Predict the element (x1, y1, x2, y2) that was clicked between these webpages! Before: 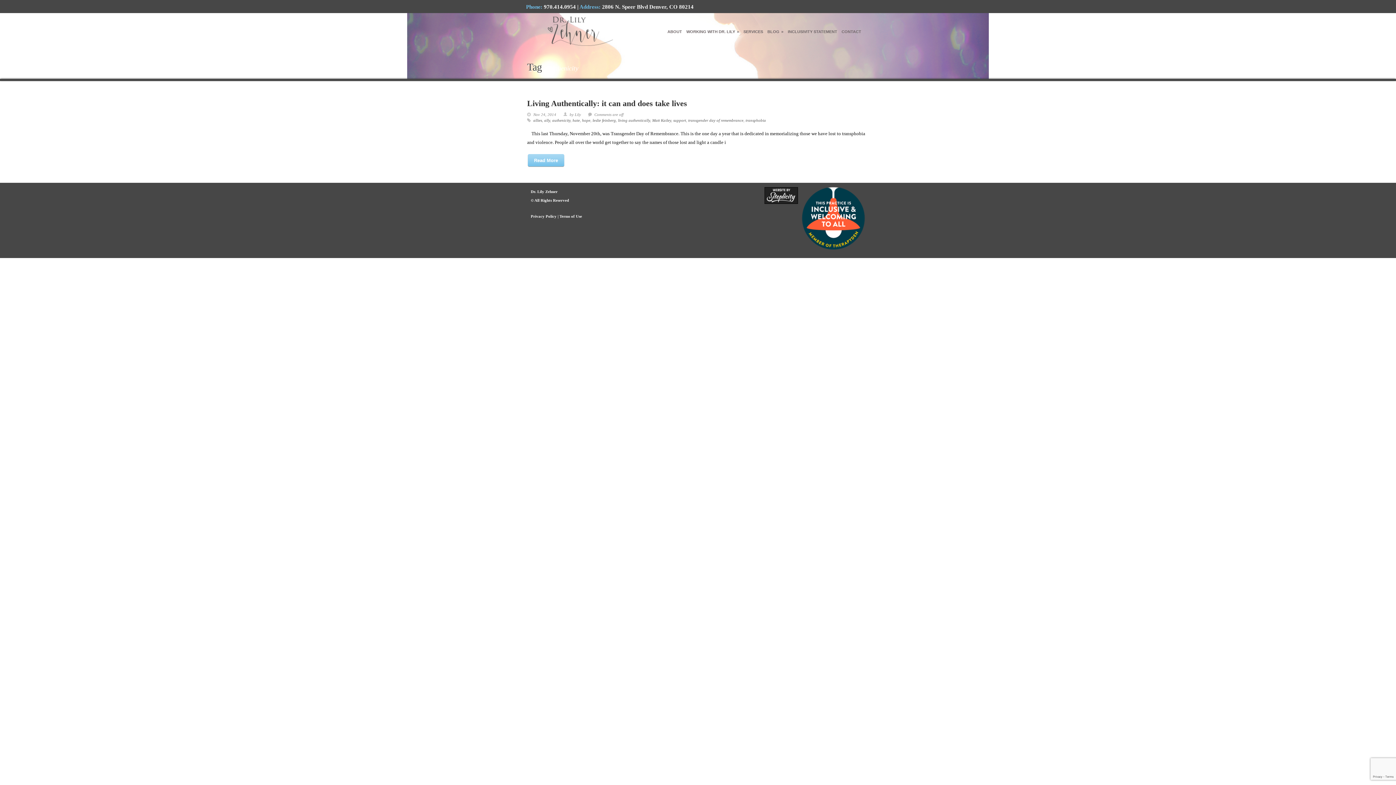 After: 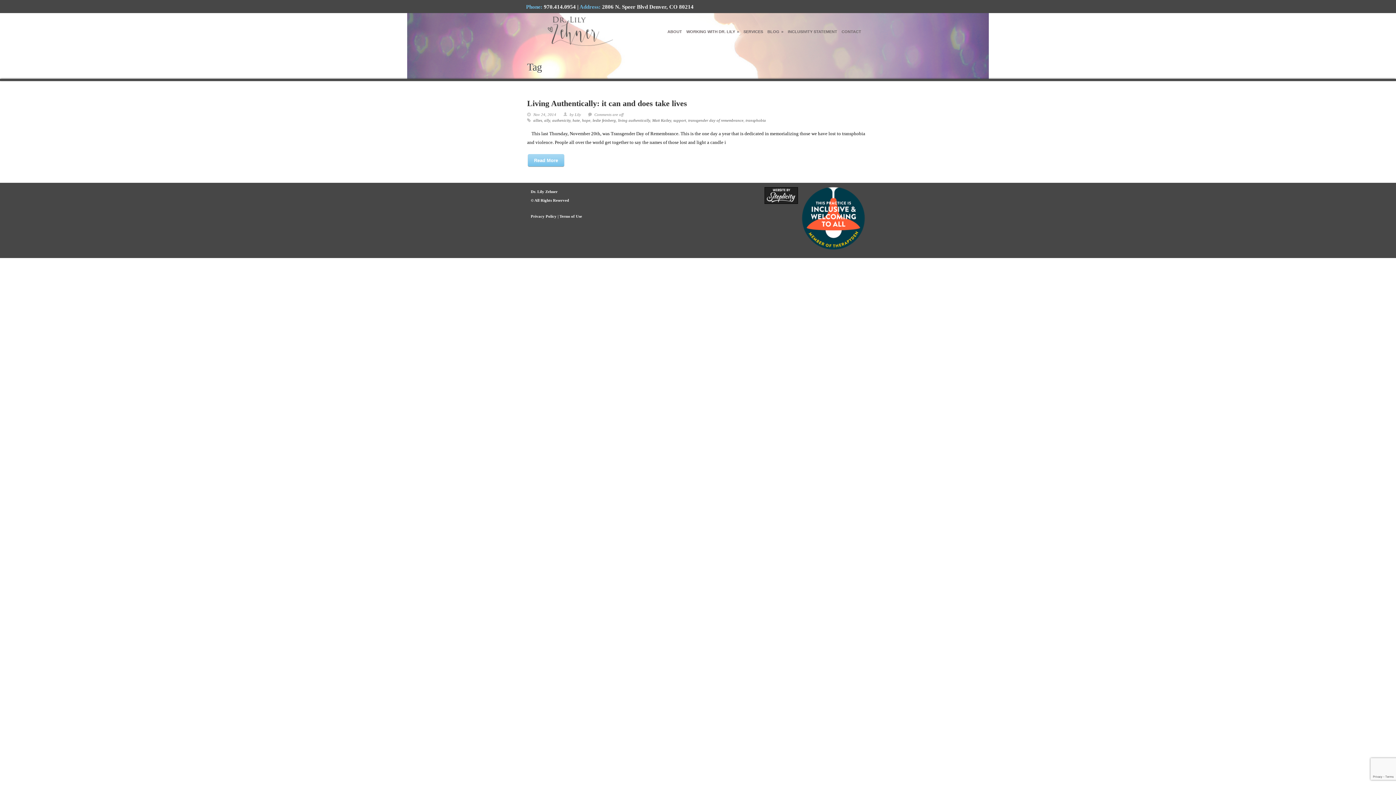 Action: bbox: (544, 118, 550, 122) label: ally